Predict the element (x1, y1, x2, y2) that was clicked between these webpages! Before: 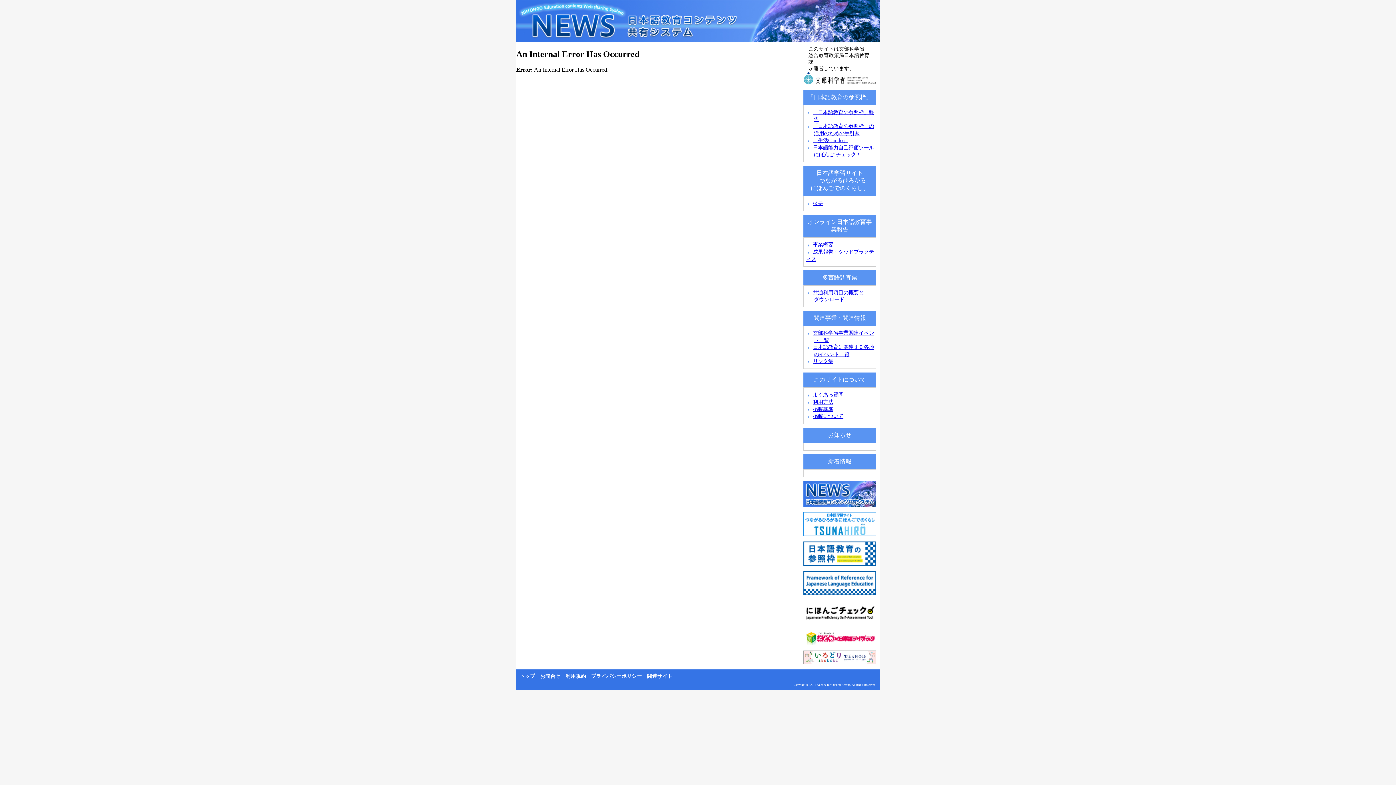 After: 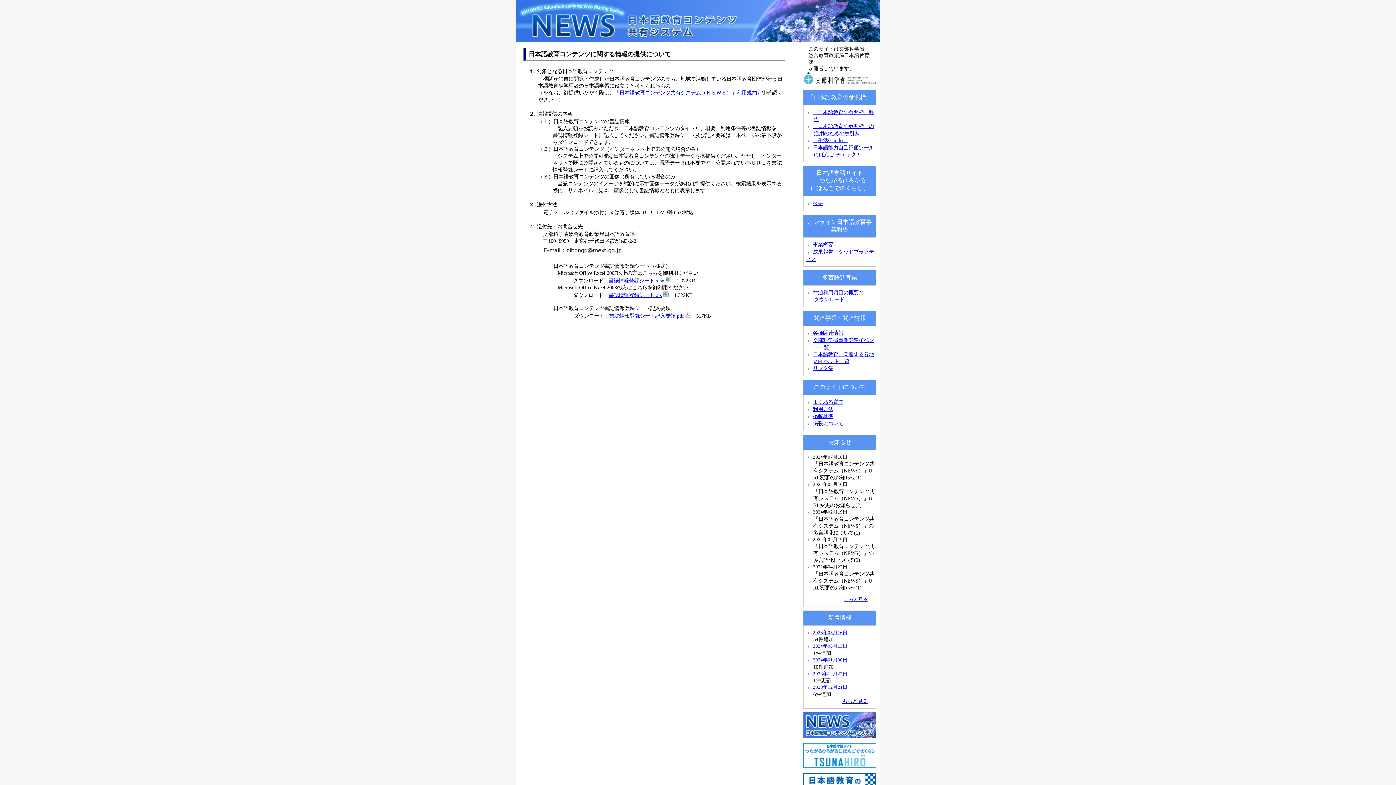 Action: label: 掲載について bbox: (813, 413, 843, 419)